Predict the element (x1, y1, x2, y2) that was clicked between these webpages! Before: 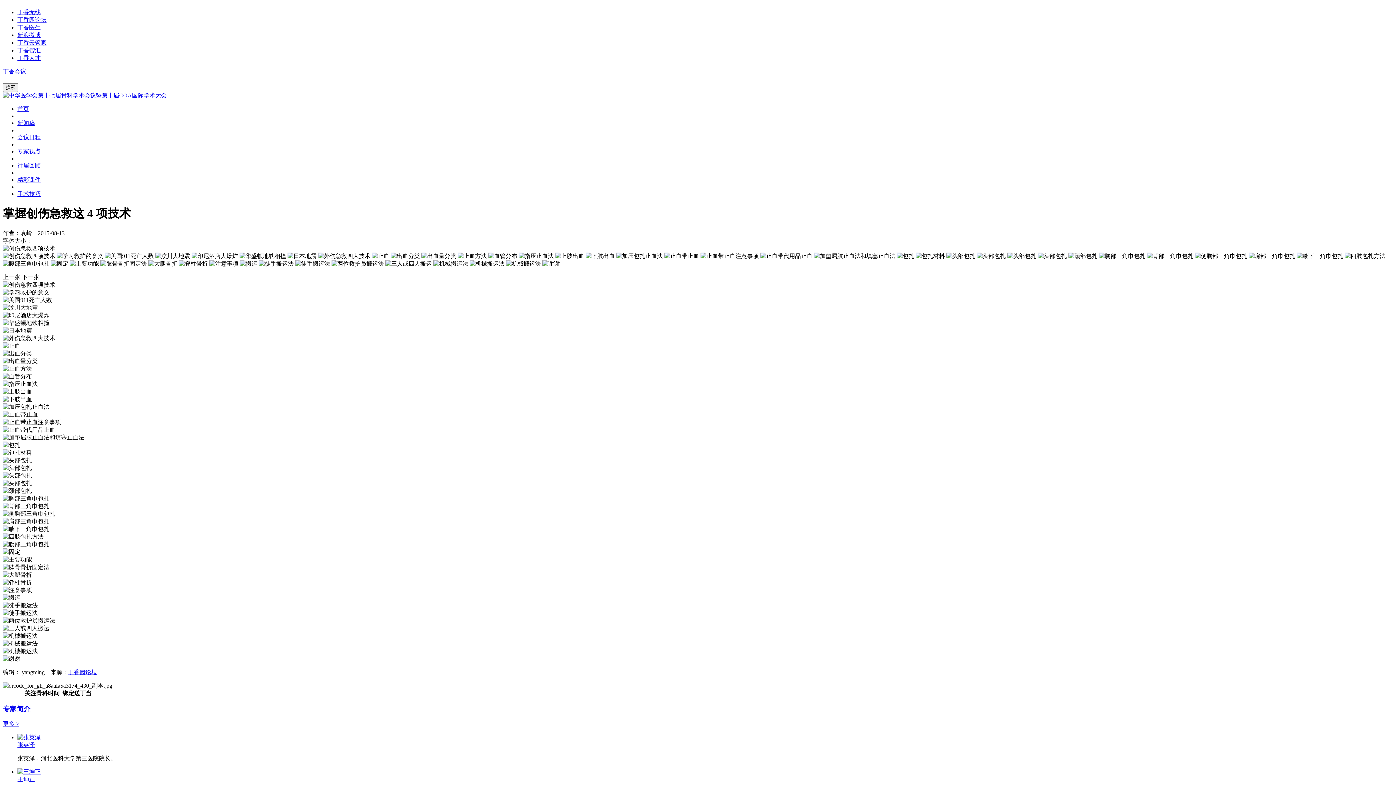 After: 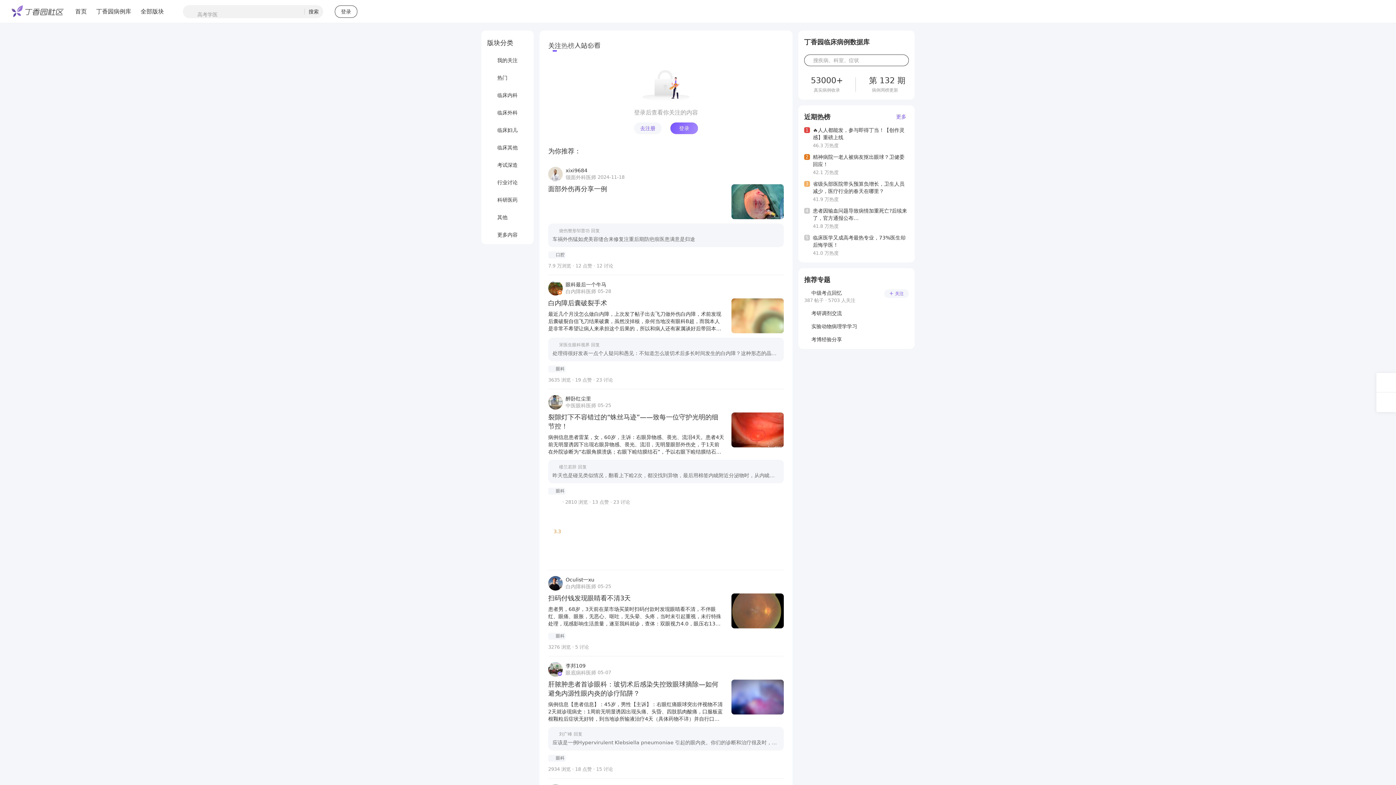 Action: bbox: (68, 669, 97, 675) label: 丁香园论坛